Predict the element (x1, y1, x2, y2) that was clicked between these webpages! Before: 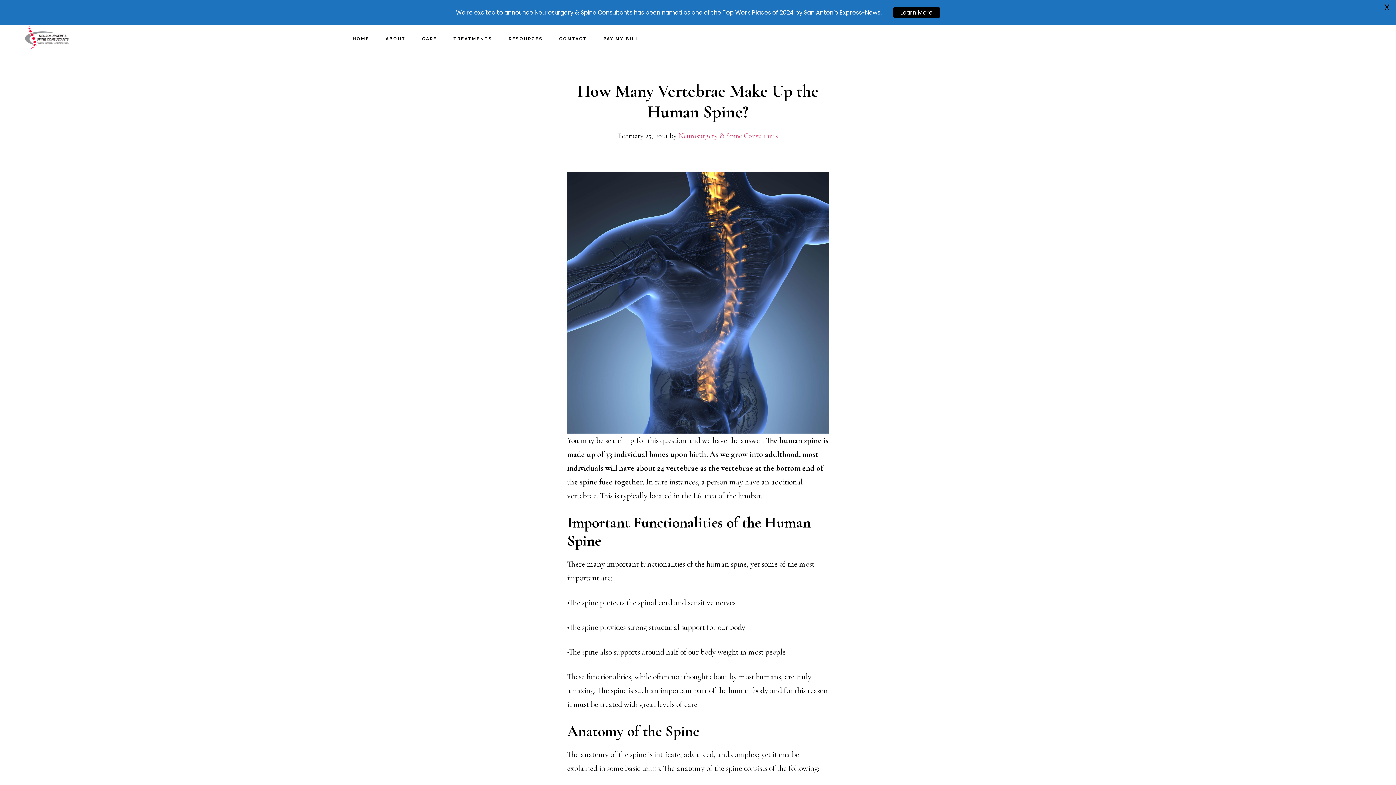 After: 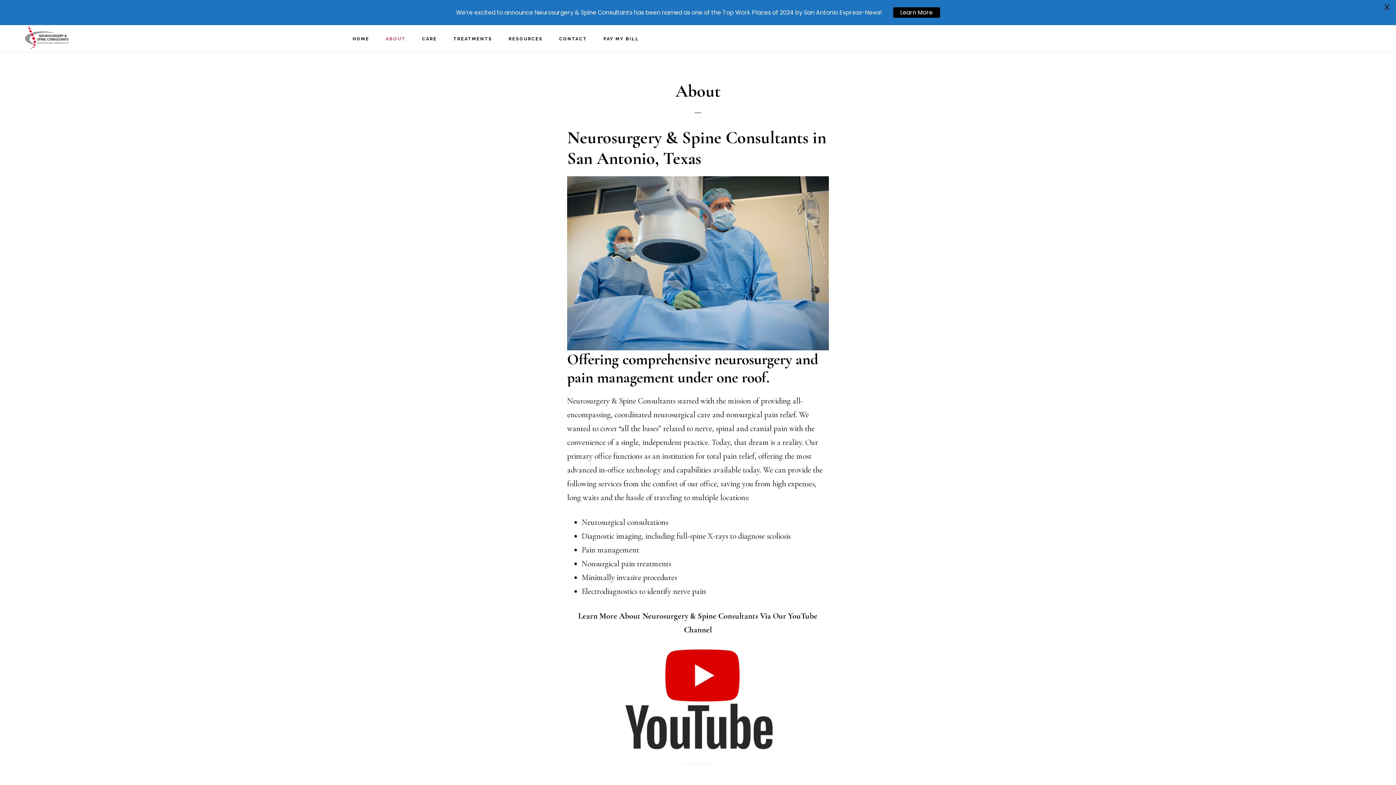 Action: bbox: (378, 25, 413, 52) label: ABOUT